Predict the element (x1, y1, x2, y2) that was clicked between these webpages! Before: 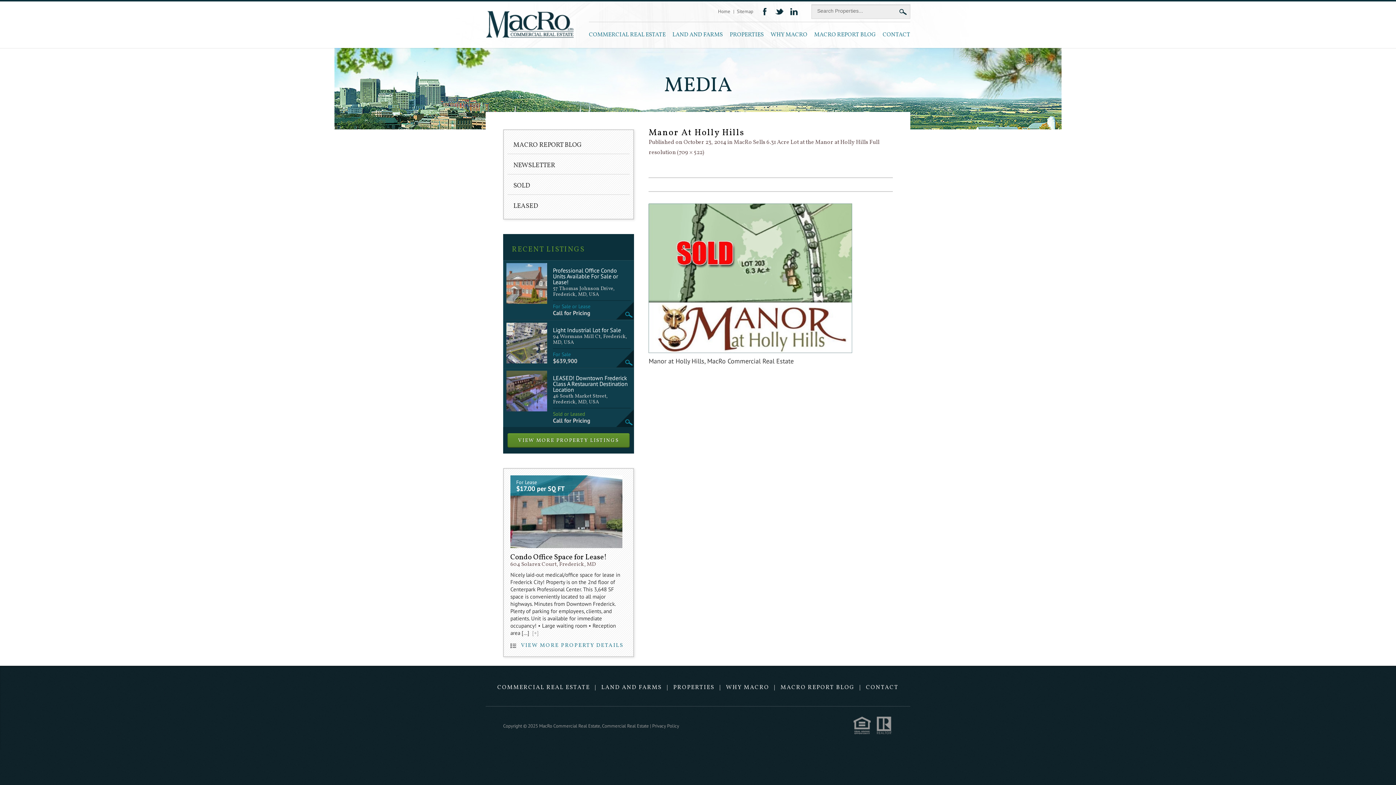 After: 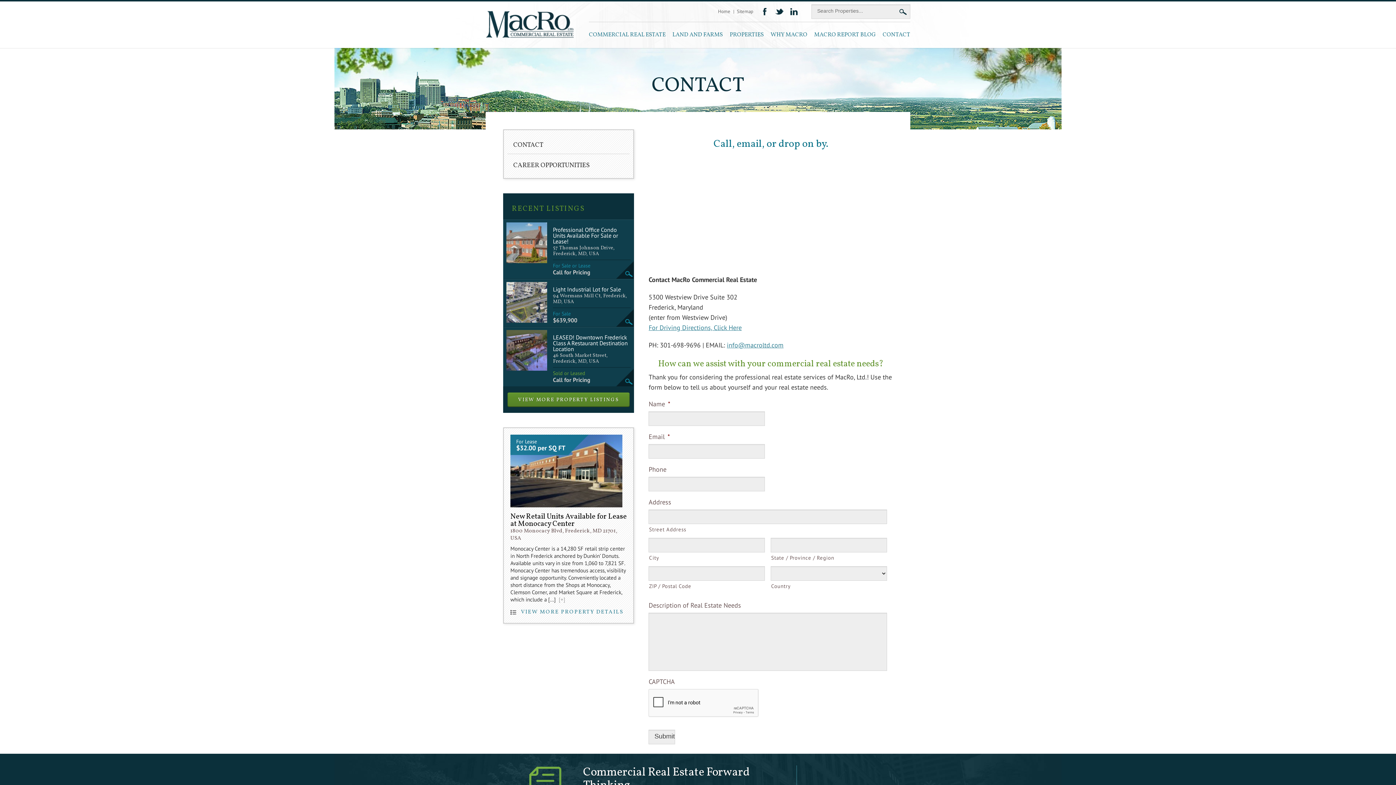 Action: label: CONTACT bbox: (866, 684, 898, 692)